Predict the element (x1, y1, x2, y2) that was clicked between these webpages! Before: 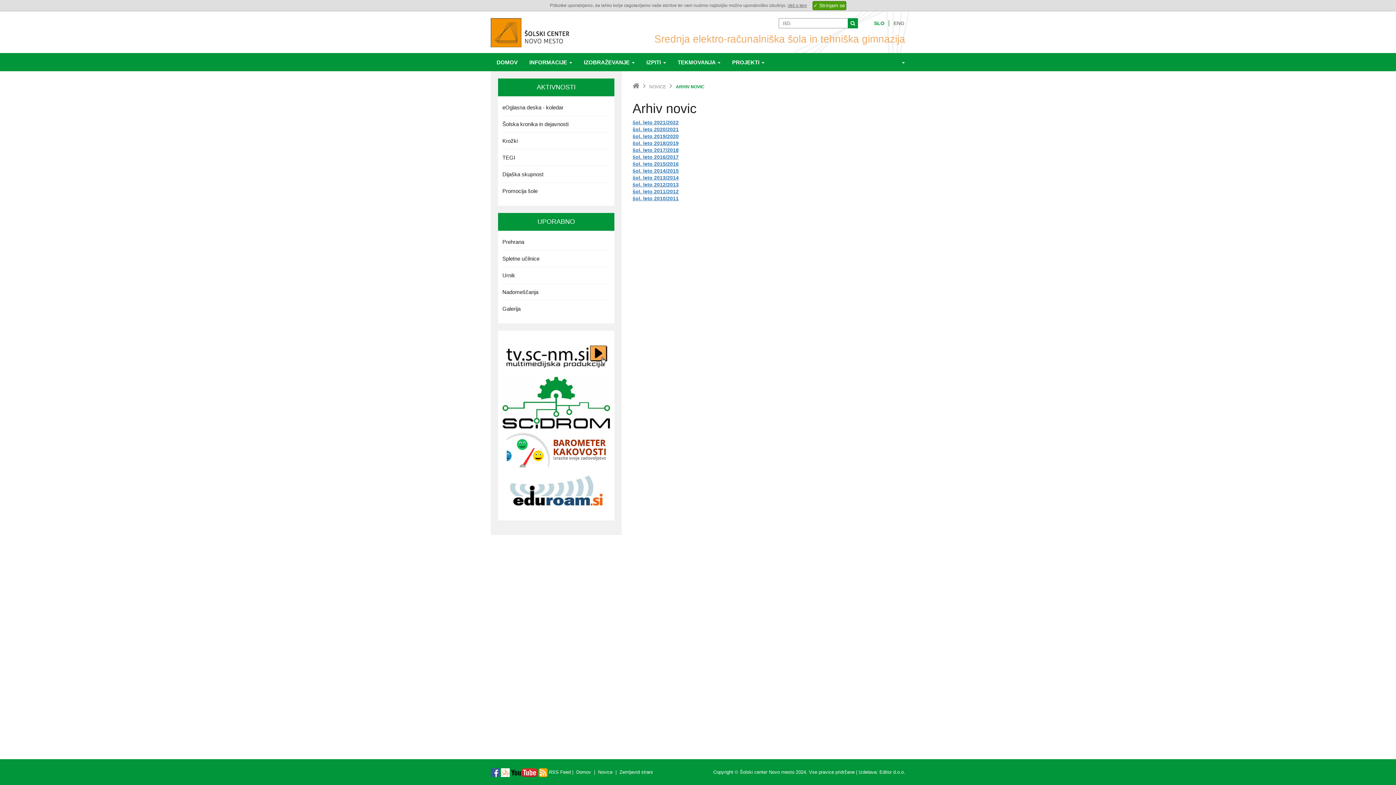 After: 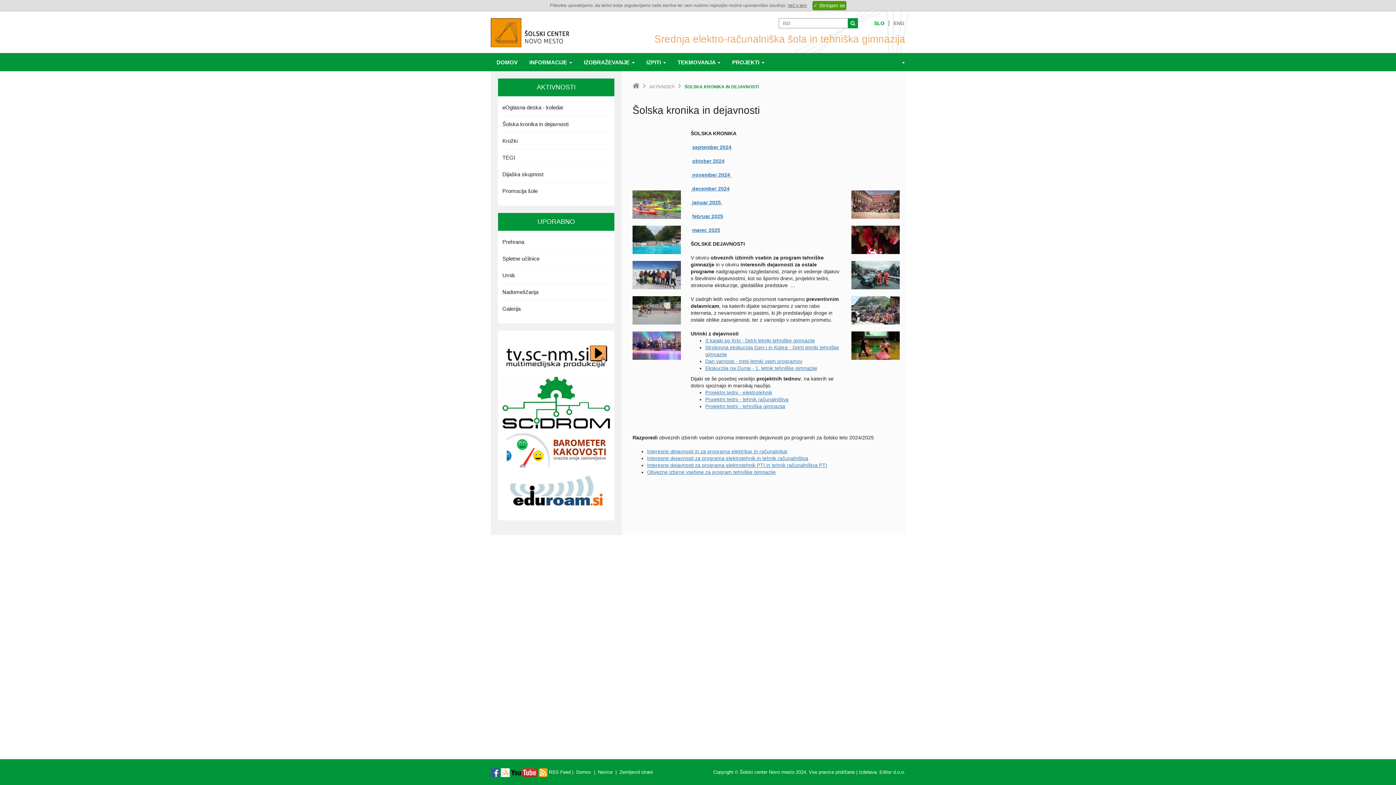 Action: bbox: (502, 121, 568, 127) label: Šolska kronika in dejavnosti